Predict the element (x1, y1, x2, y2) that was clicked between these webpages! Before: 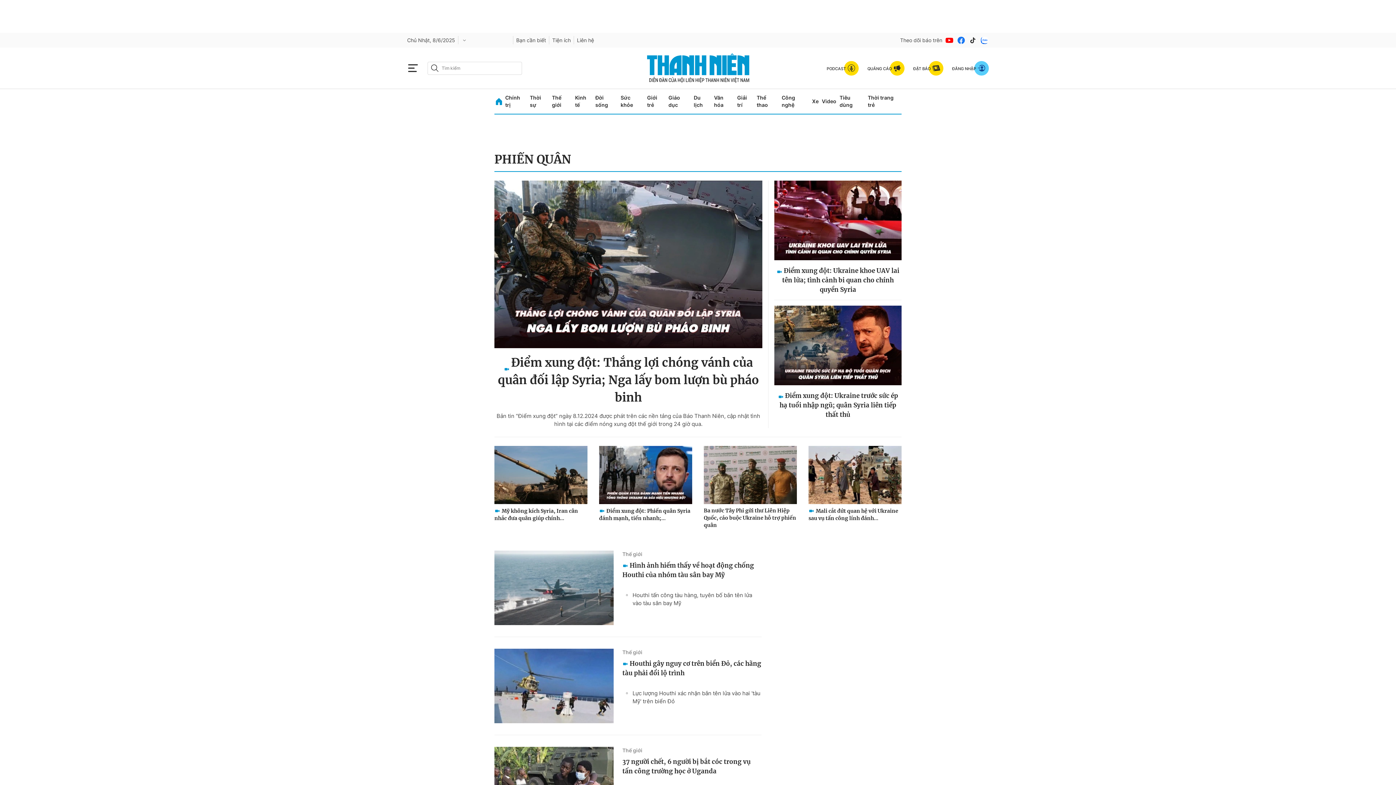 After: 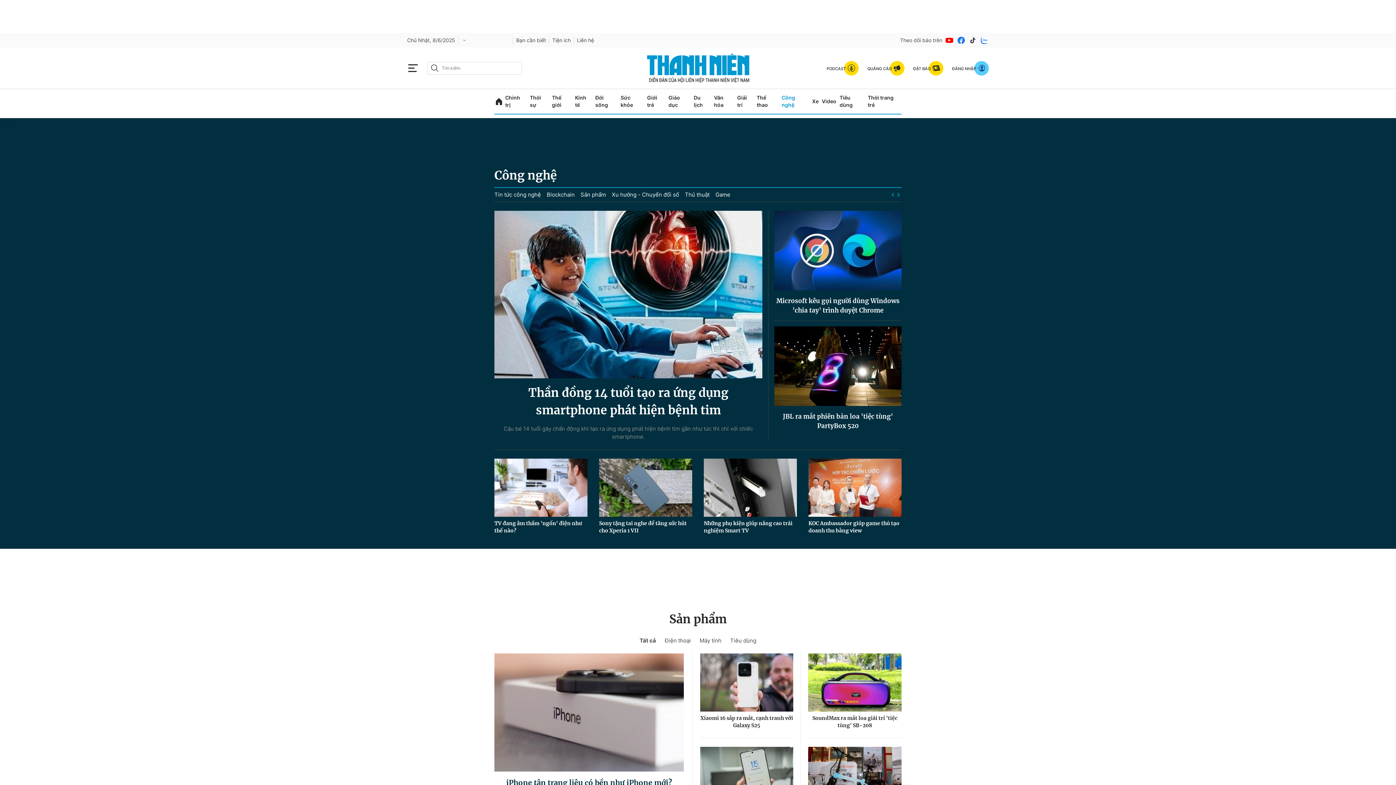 Action: label: Công nghệ bbox: (781, 89, 809, 113)